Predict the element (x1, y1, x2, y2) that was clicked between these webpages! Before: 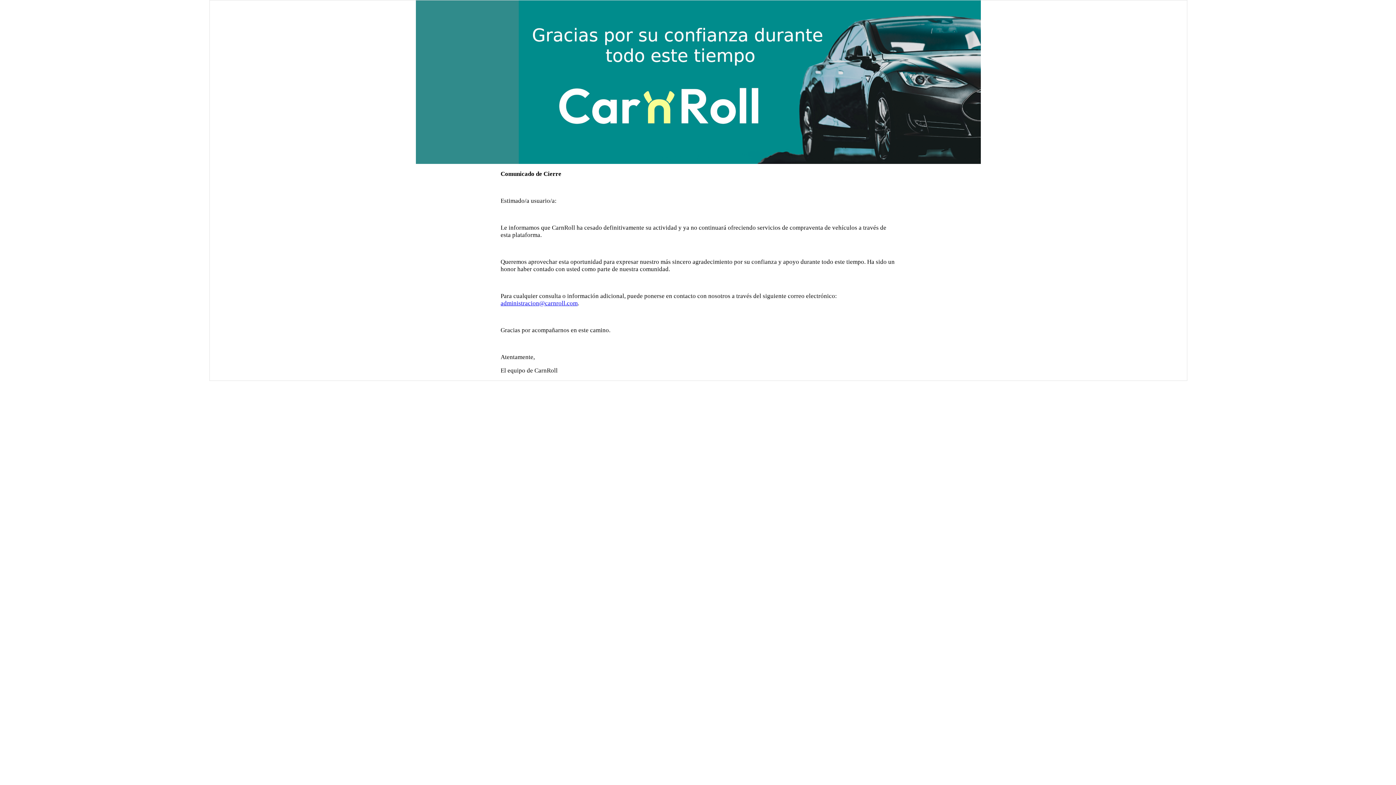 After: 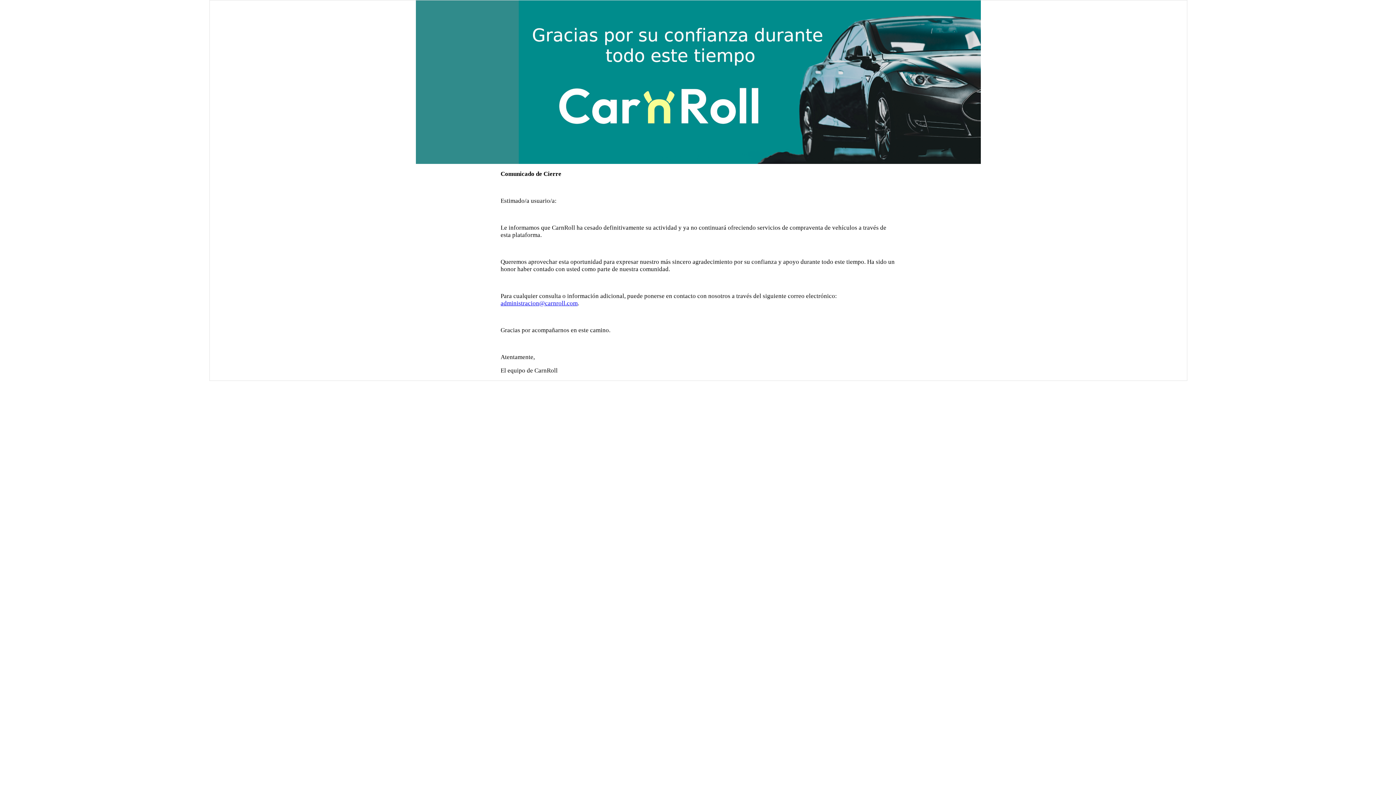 Action: label: administracion@carnroll.com bbox: (500, 300, 577, 306)